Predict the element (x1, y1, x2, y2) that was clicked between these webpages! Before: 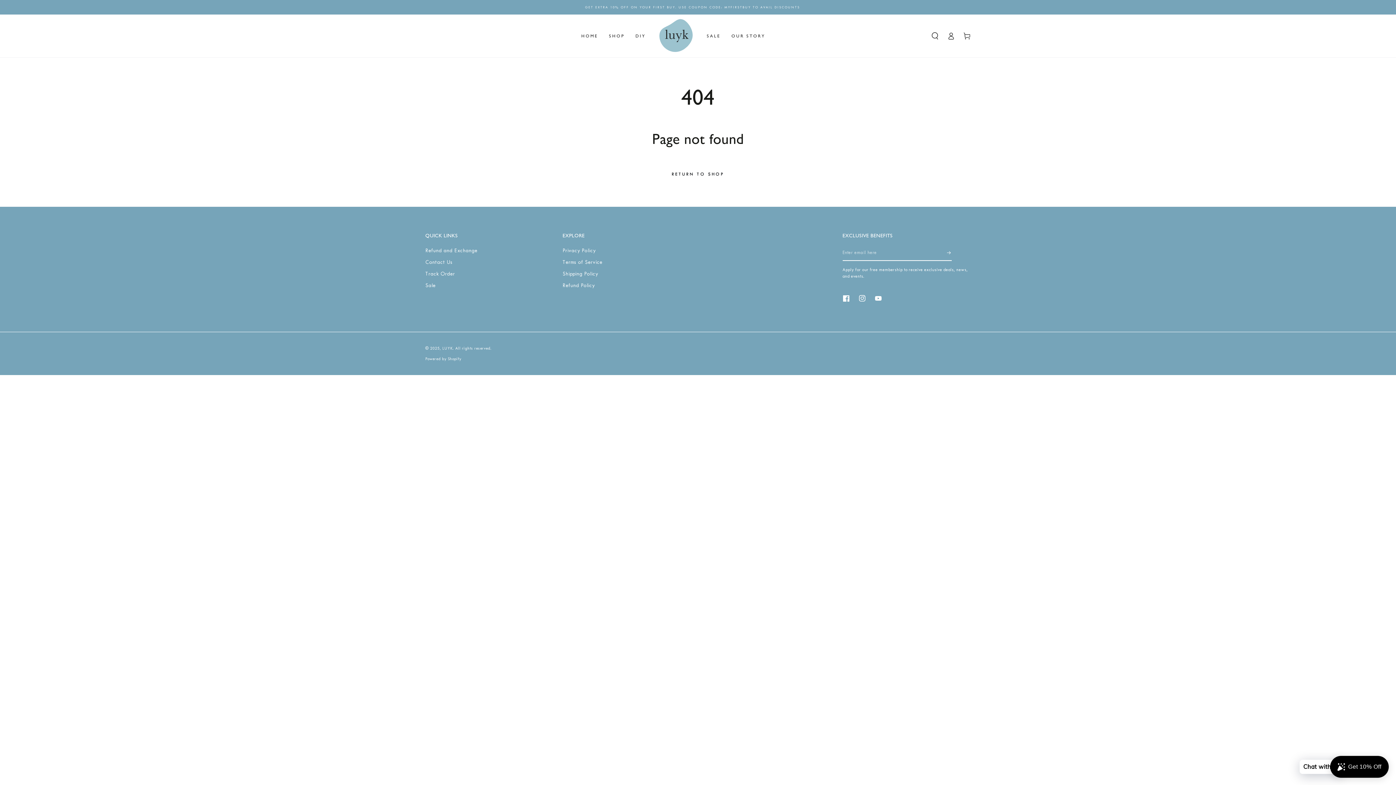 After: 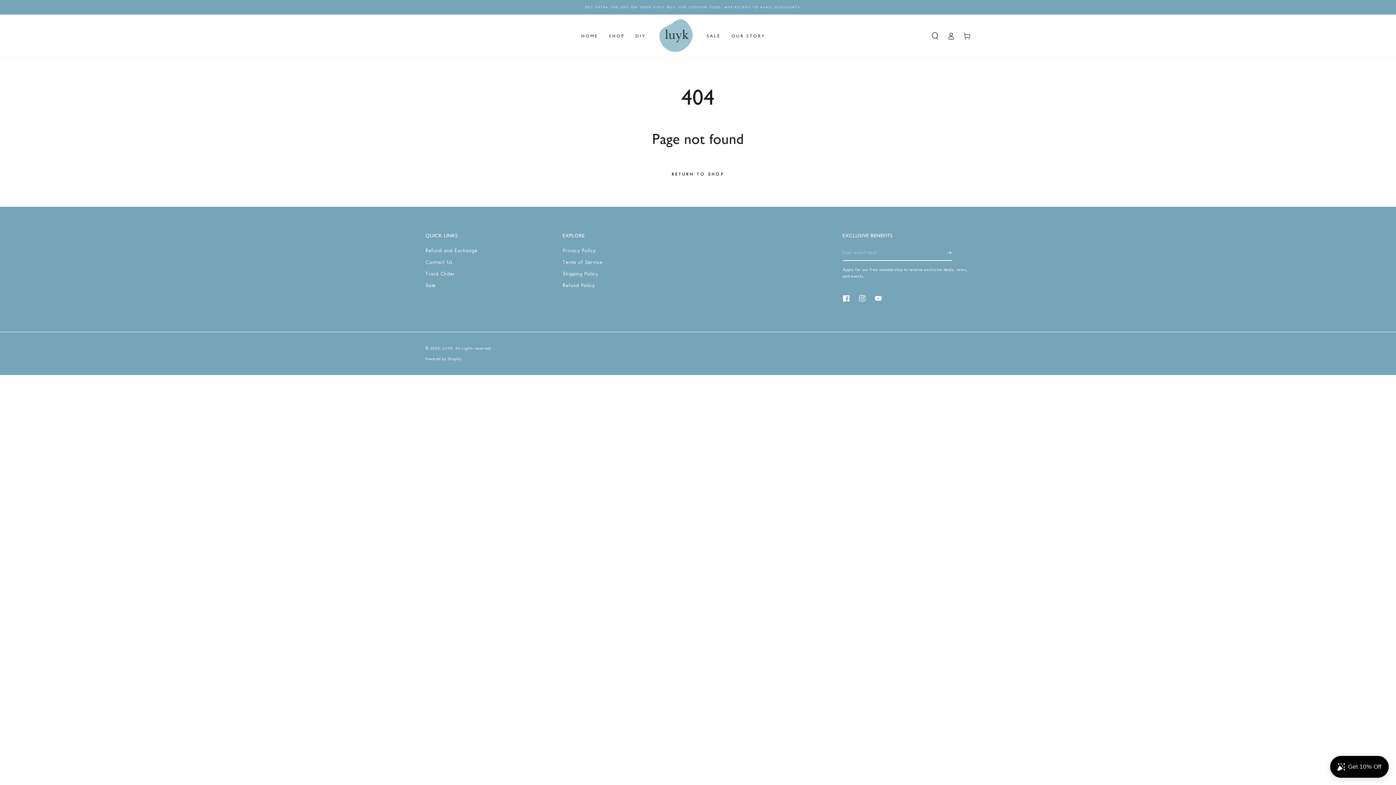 Action: label: Subscribe bbox: (947, 244, 951, 260)